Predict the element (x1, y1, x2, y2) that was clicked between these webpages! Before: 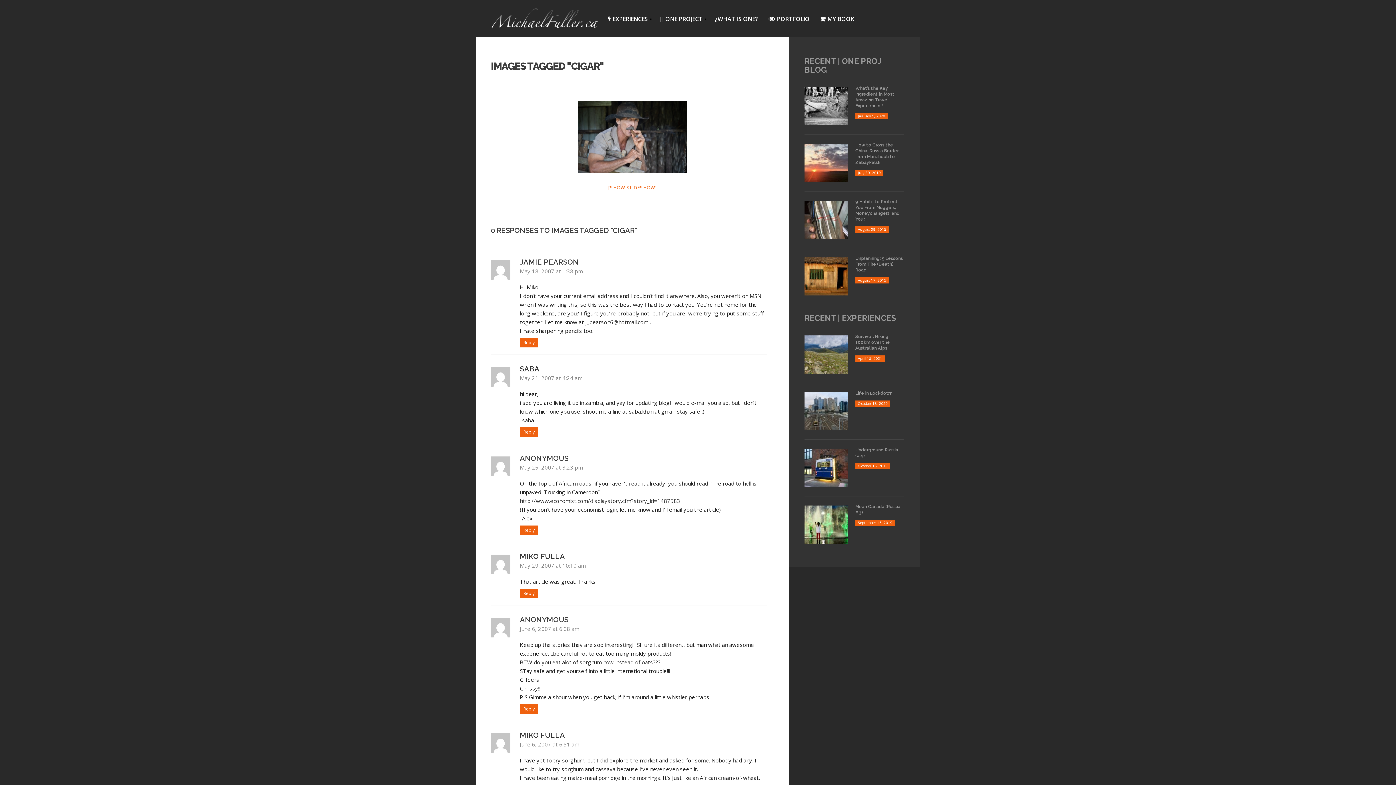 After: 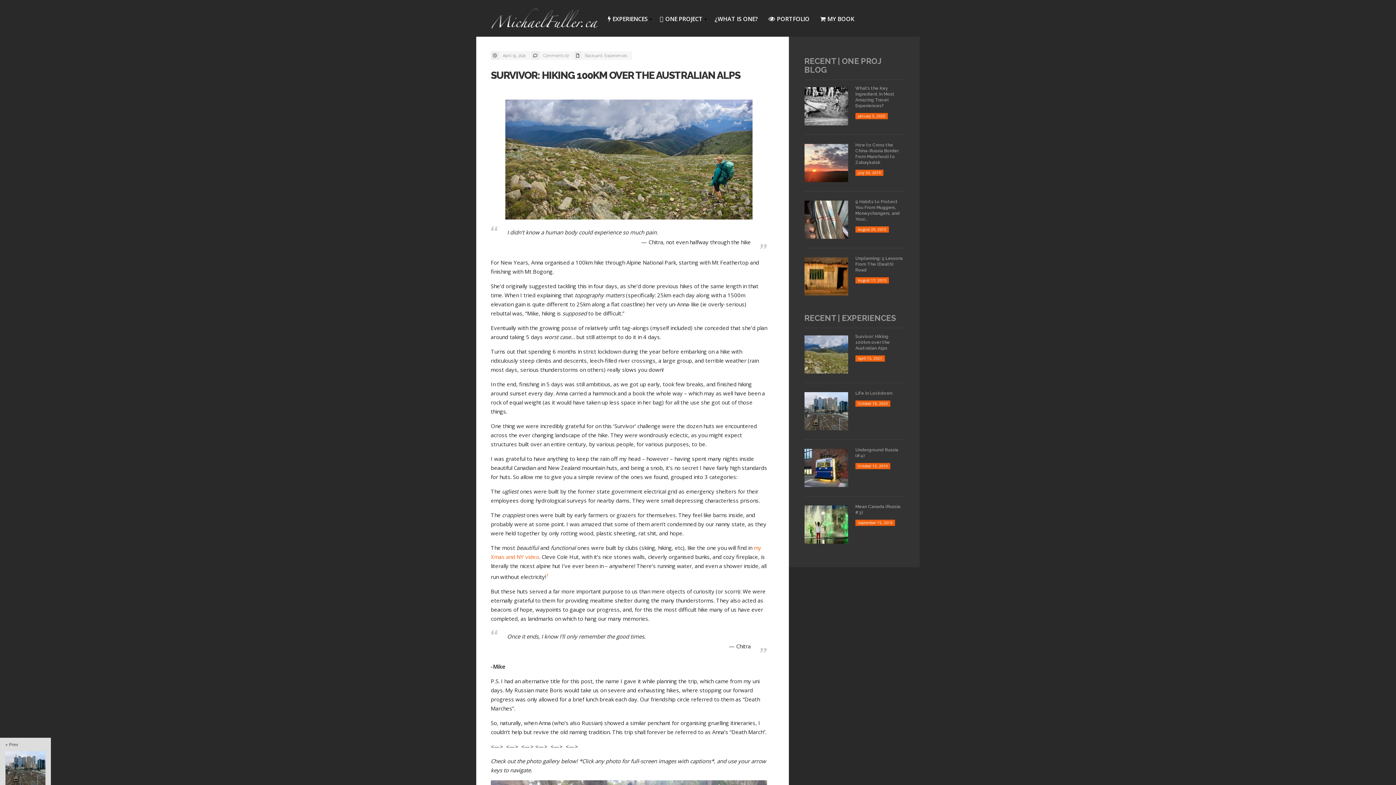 Action: label: Survivor: Hiking 100km over the Australian Alps bbox: (855, 334, 890, 350)